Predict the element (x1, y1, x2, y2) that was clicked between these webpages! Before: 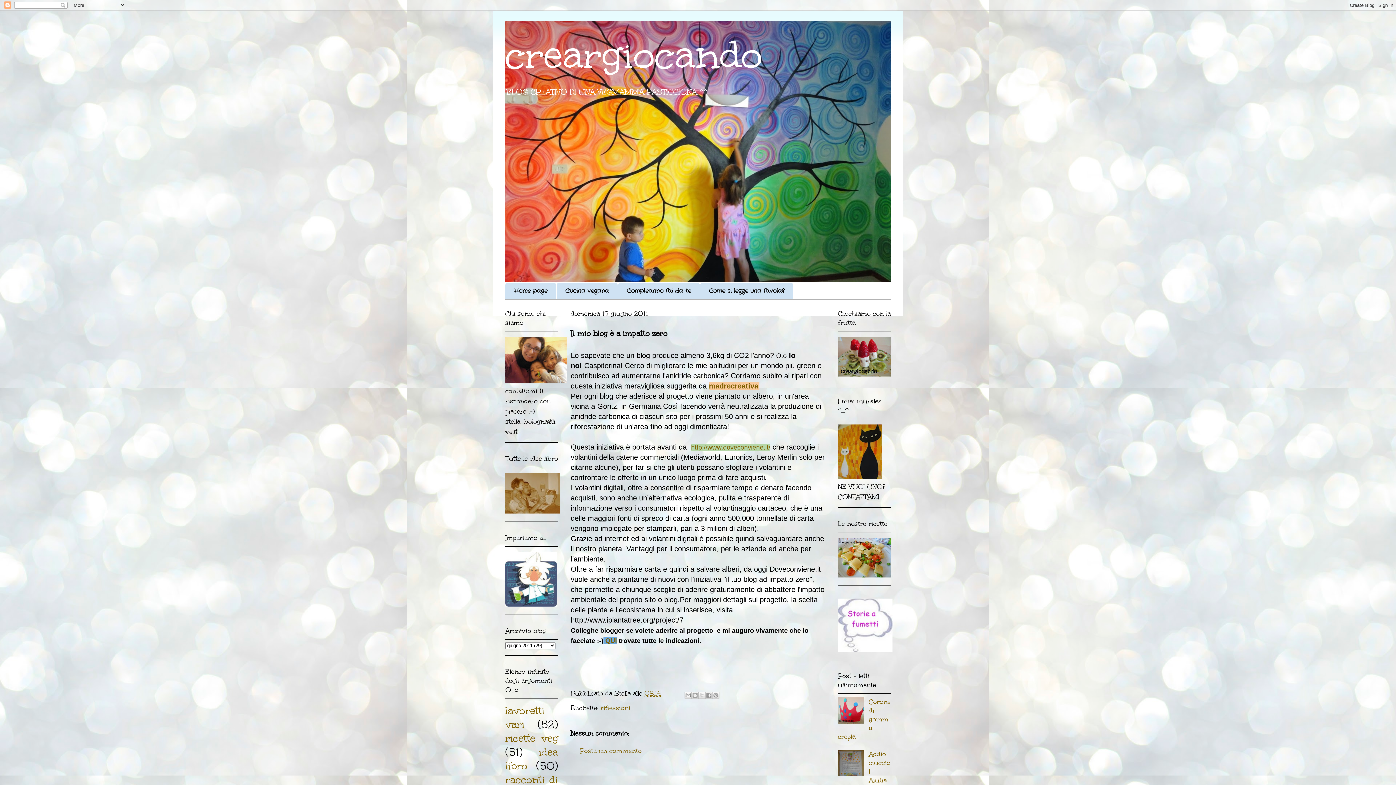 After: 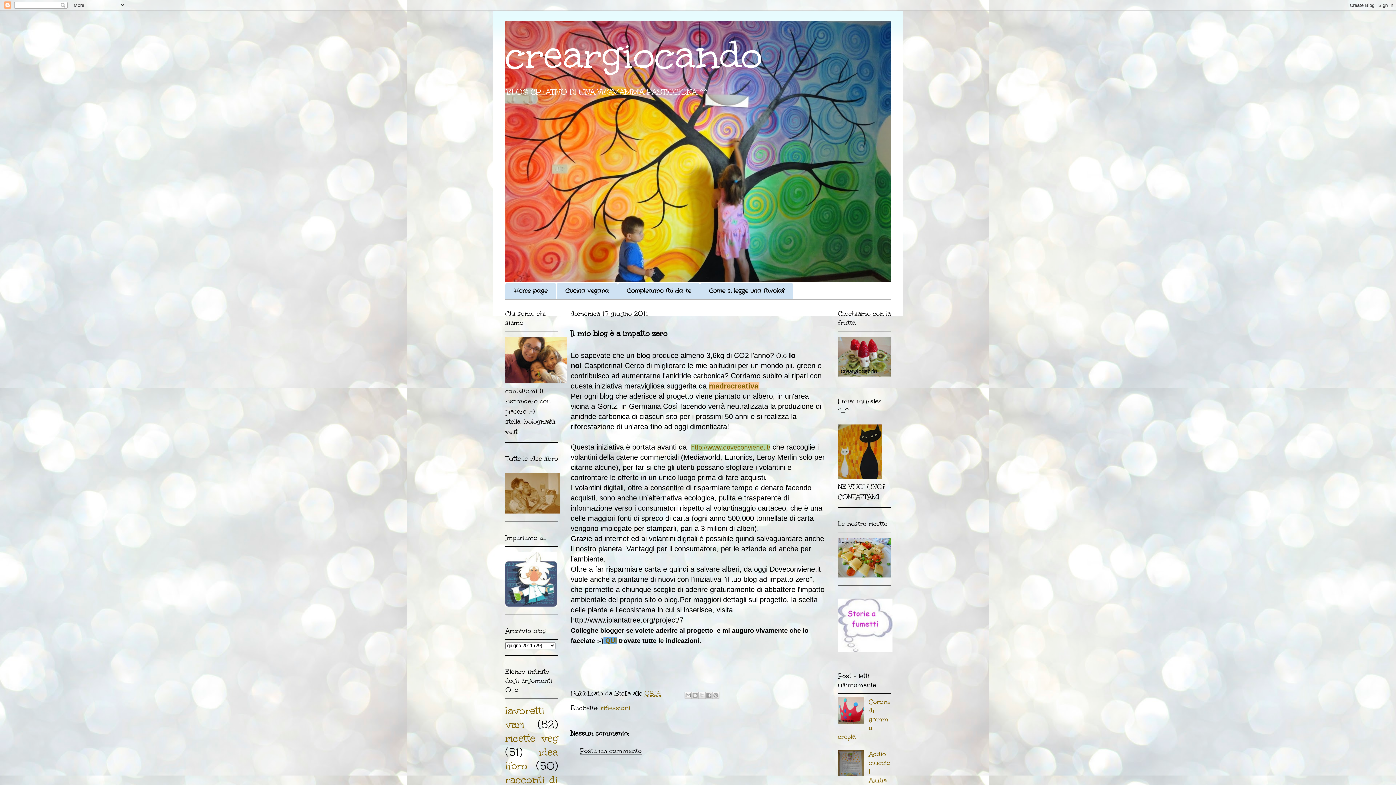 Action: label: Posta un commento bbox: (580, 746, 641, 755)